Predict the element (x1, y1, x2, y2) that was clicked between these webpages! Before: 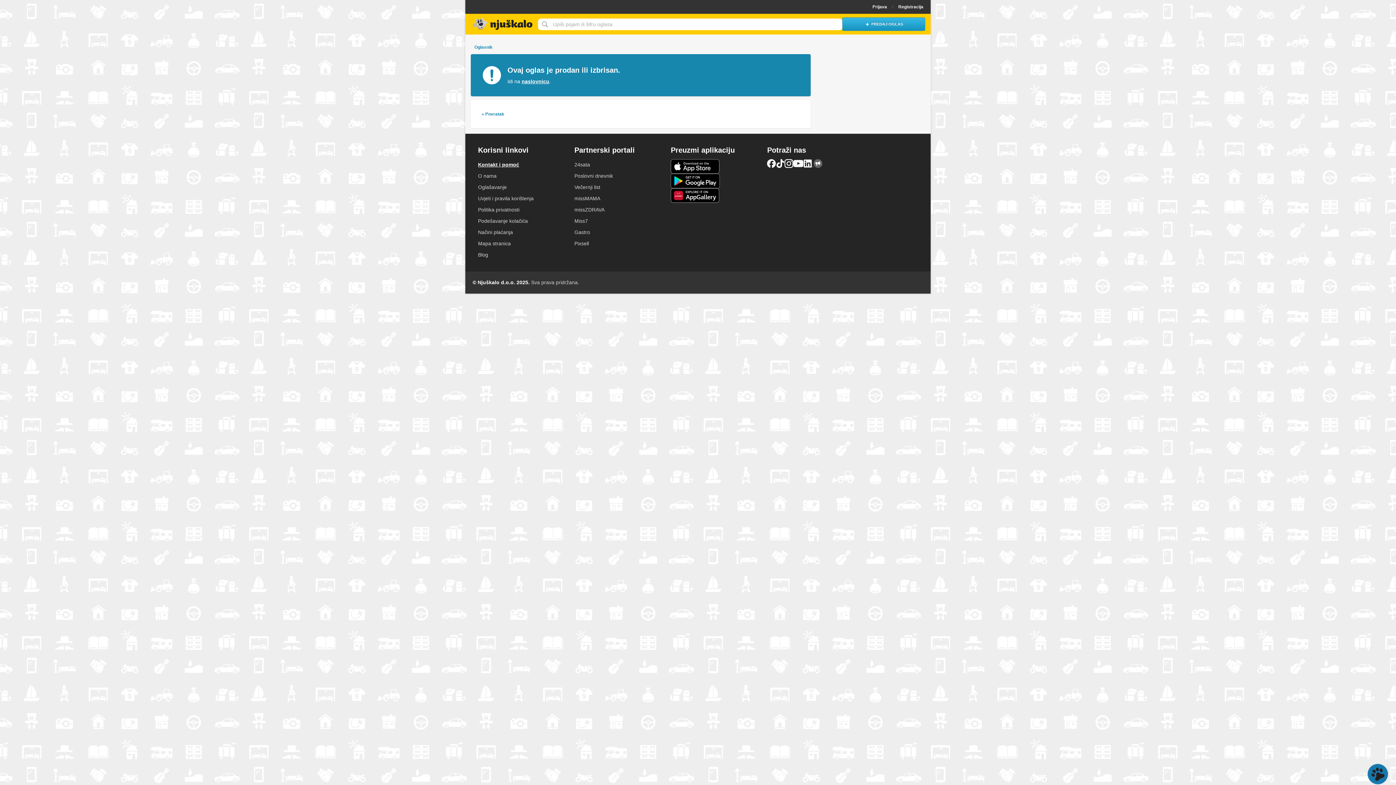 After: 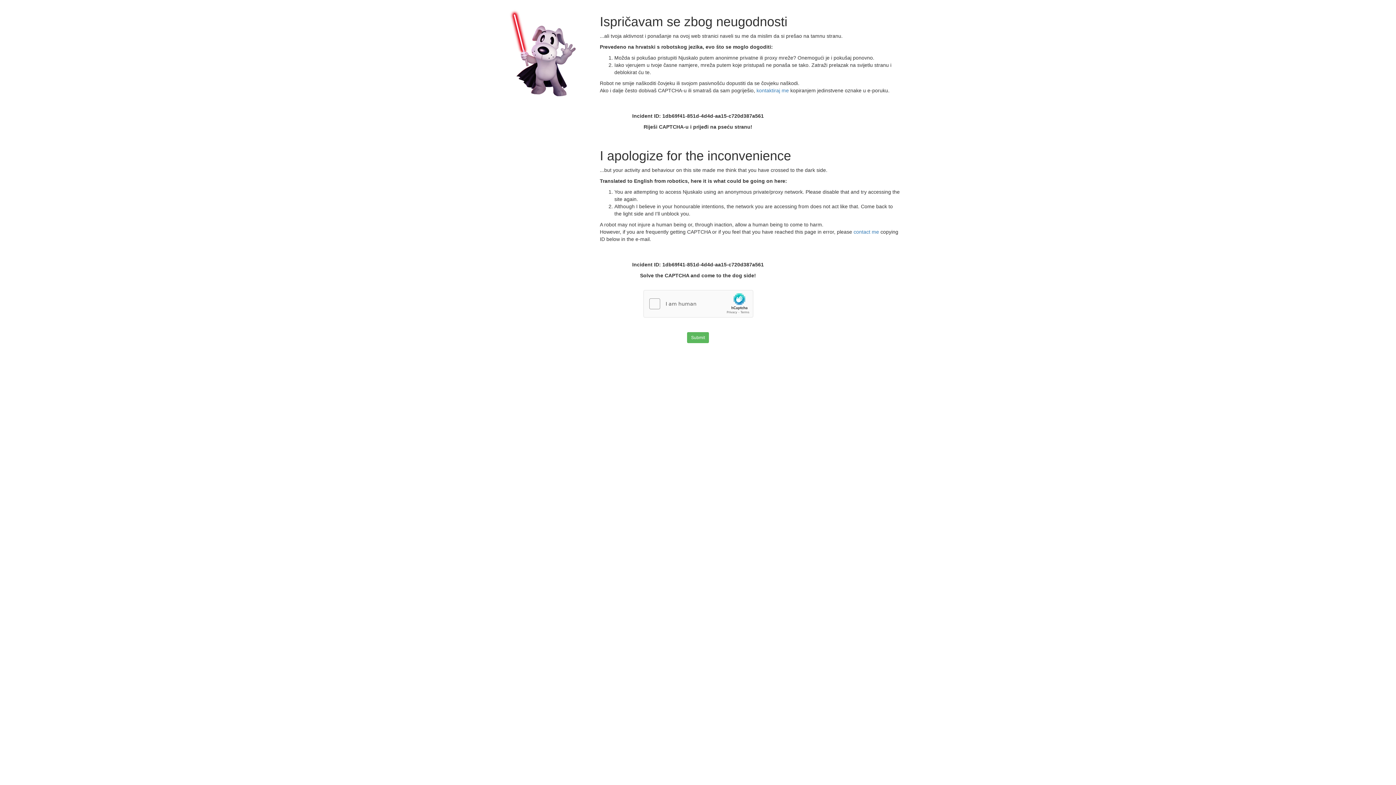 Action: label:  PREDAJ OGLAS bbox: (842, 17, 925, 30)